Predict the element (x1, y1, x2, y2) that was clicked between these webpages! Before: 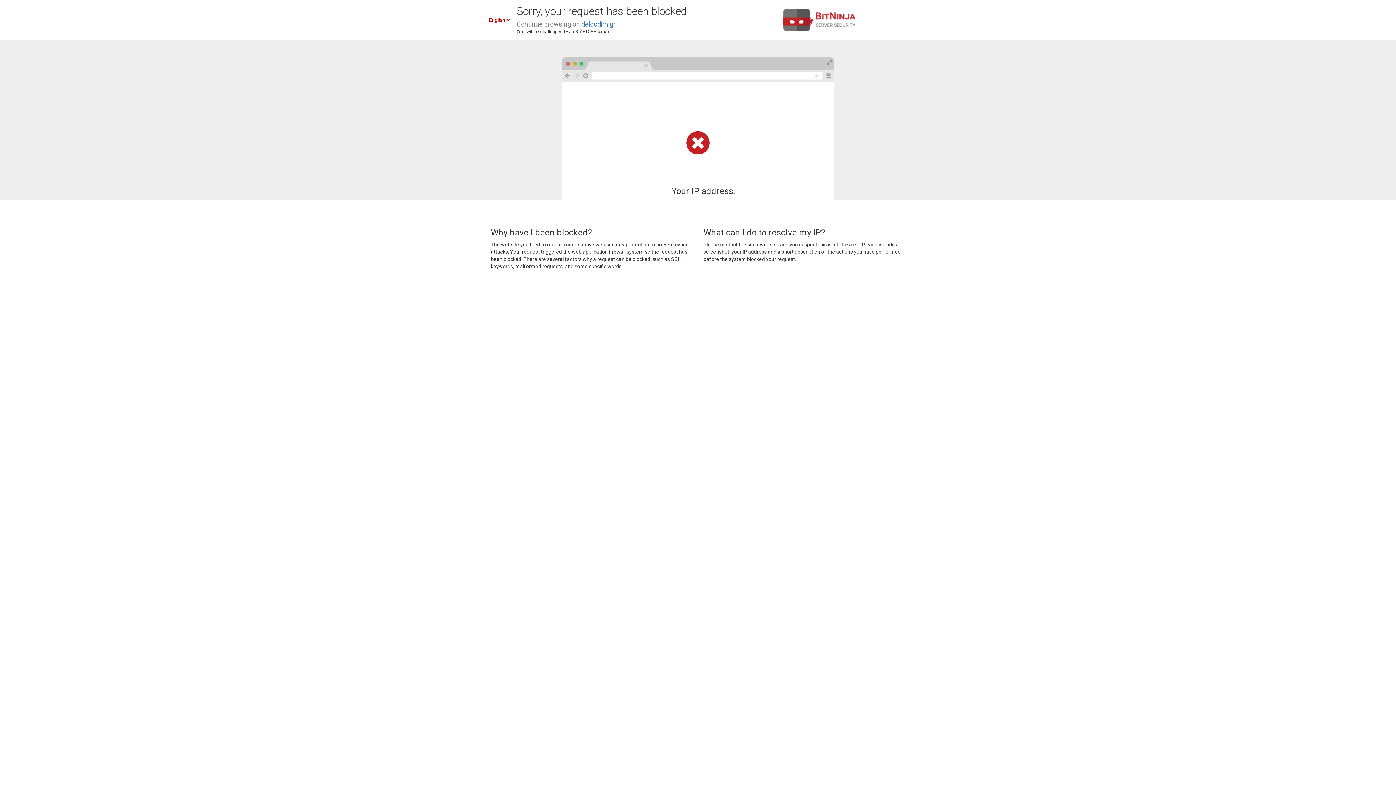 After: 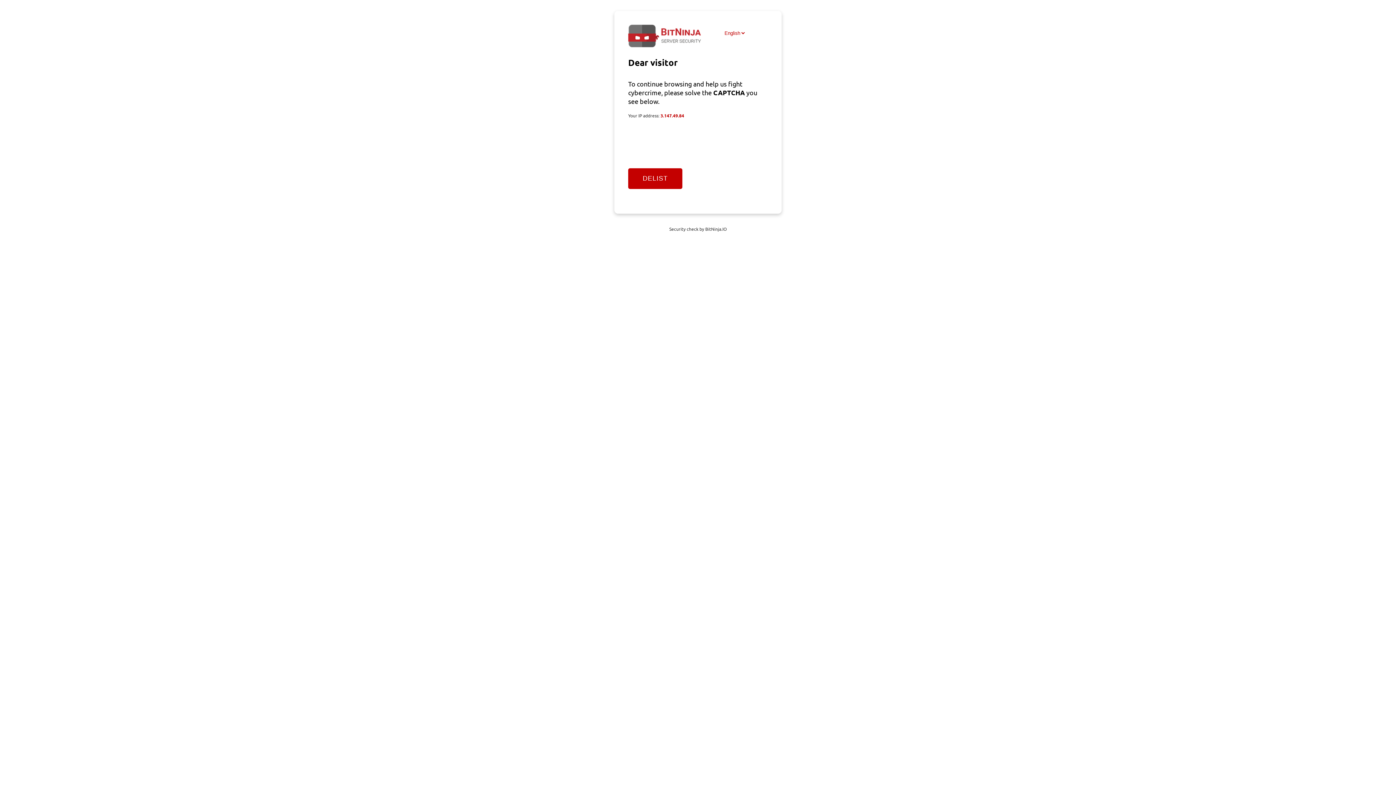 Action: bbox: (581, 20, 615, 28) label: delcodim.gr